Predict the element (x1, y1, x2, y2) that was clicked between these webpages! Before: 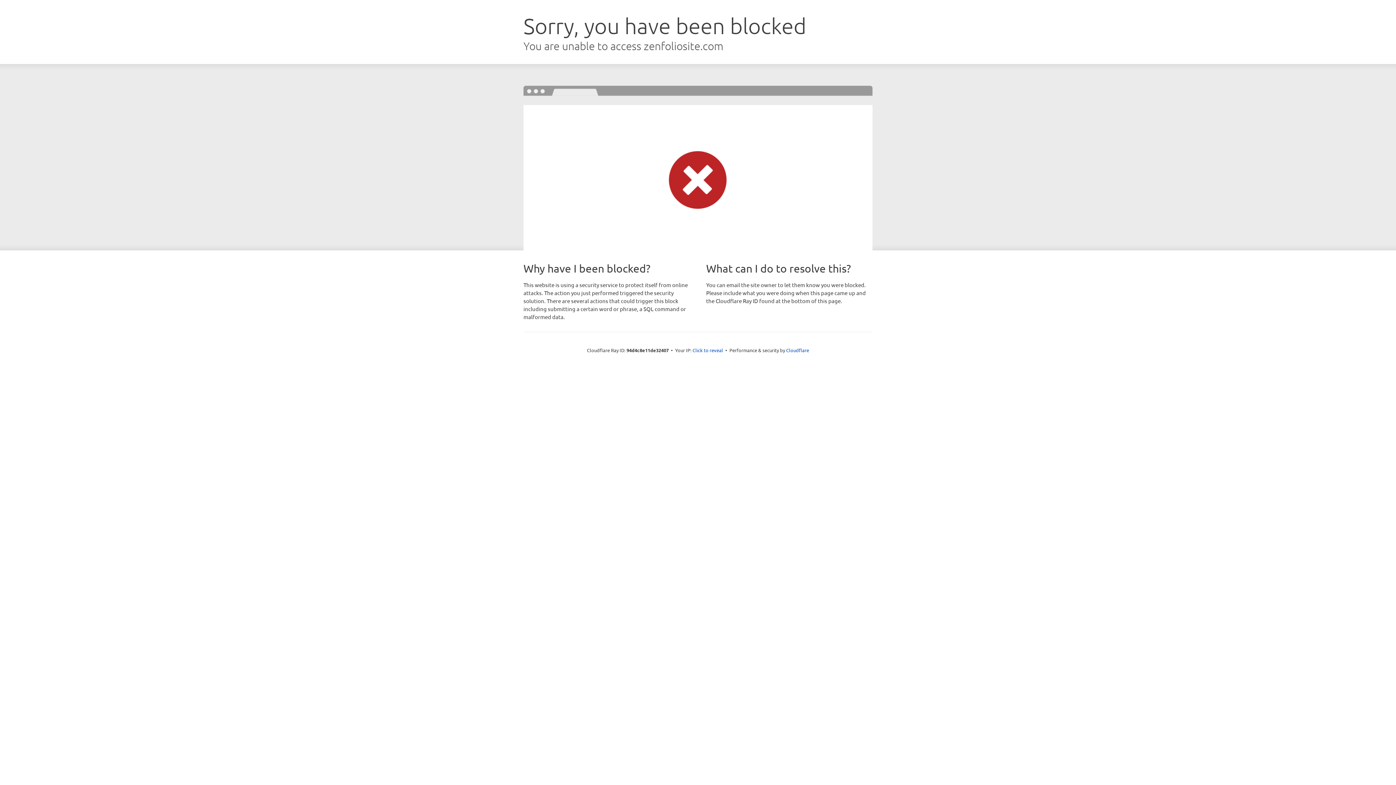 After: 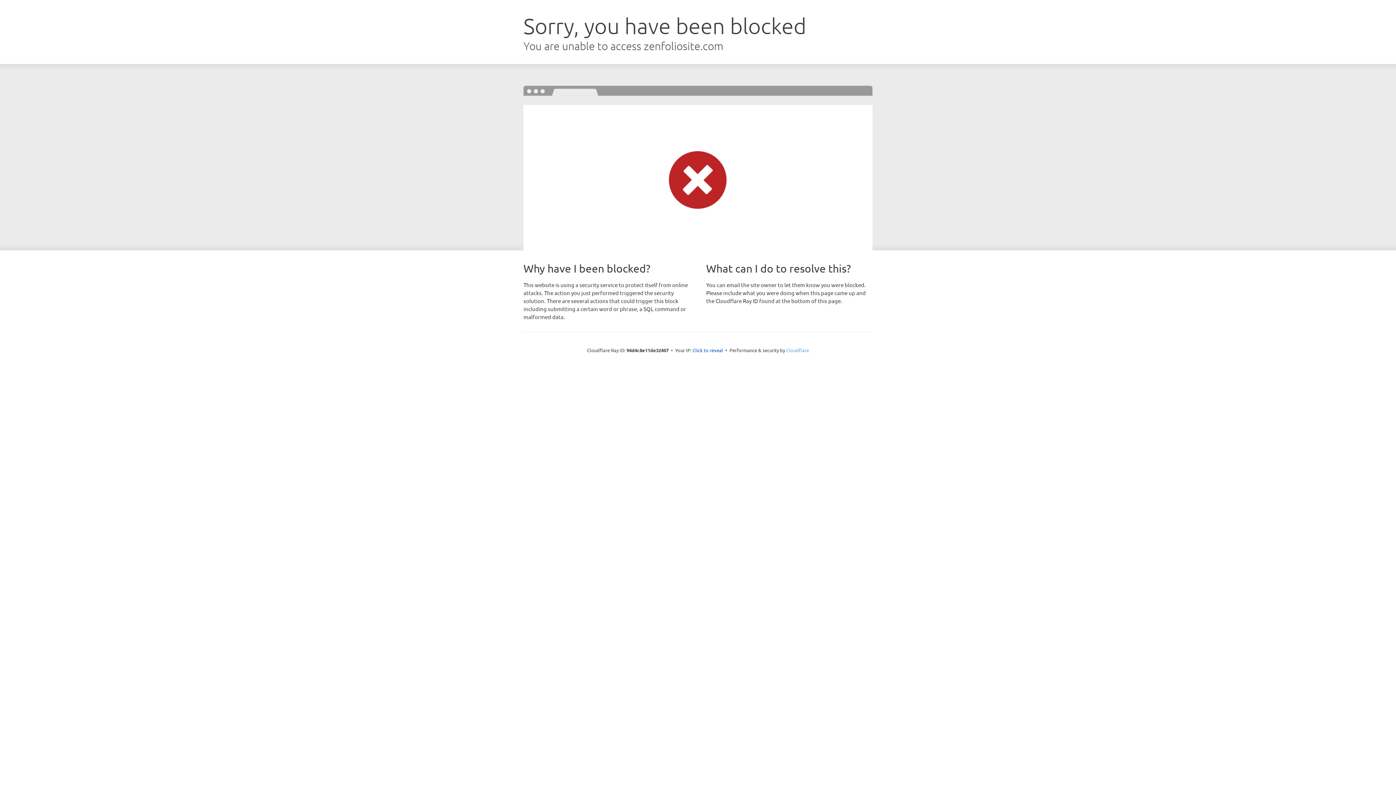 Action: bbox: (786, 347, 809, 353) label: Cloudflare